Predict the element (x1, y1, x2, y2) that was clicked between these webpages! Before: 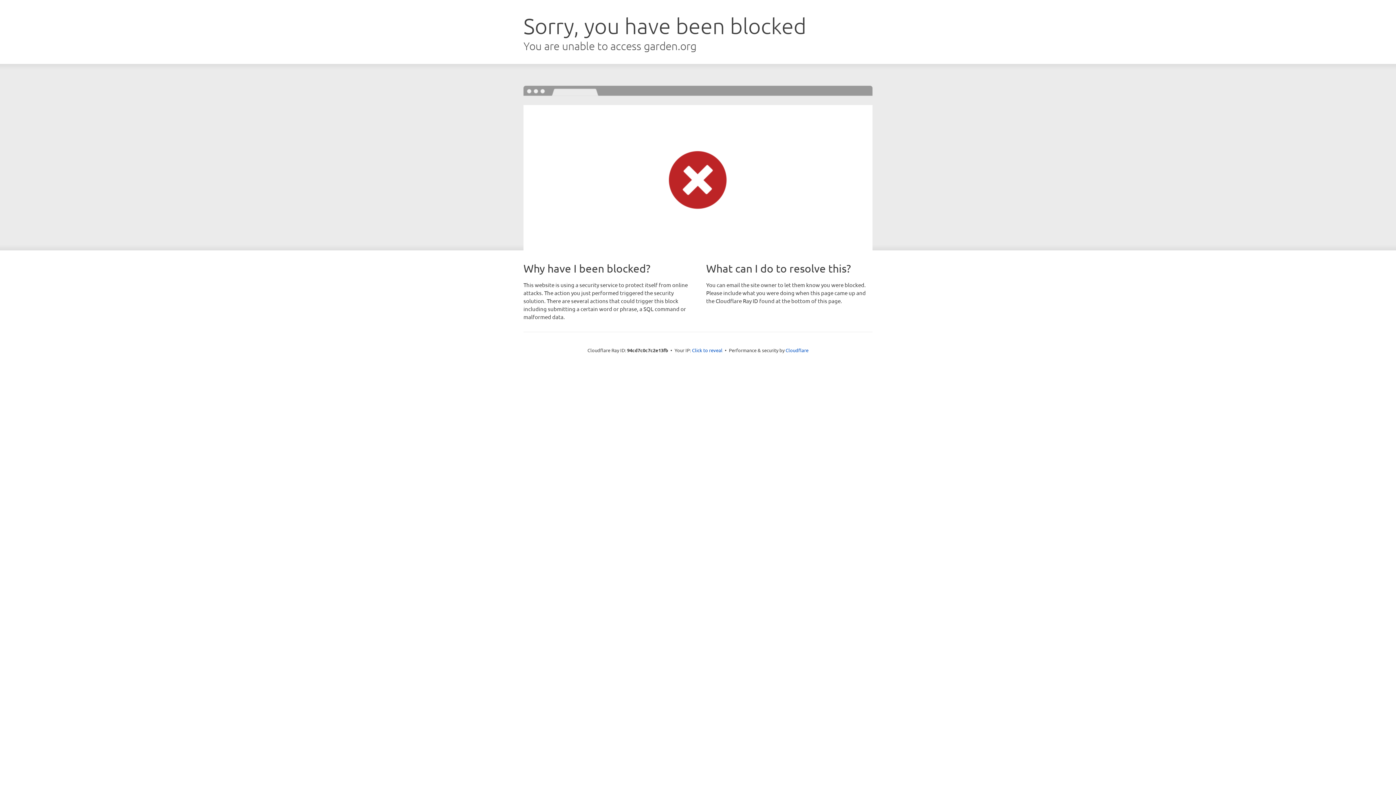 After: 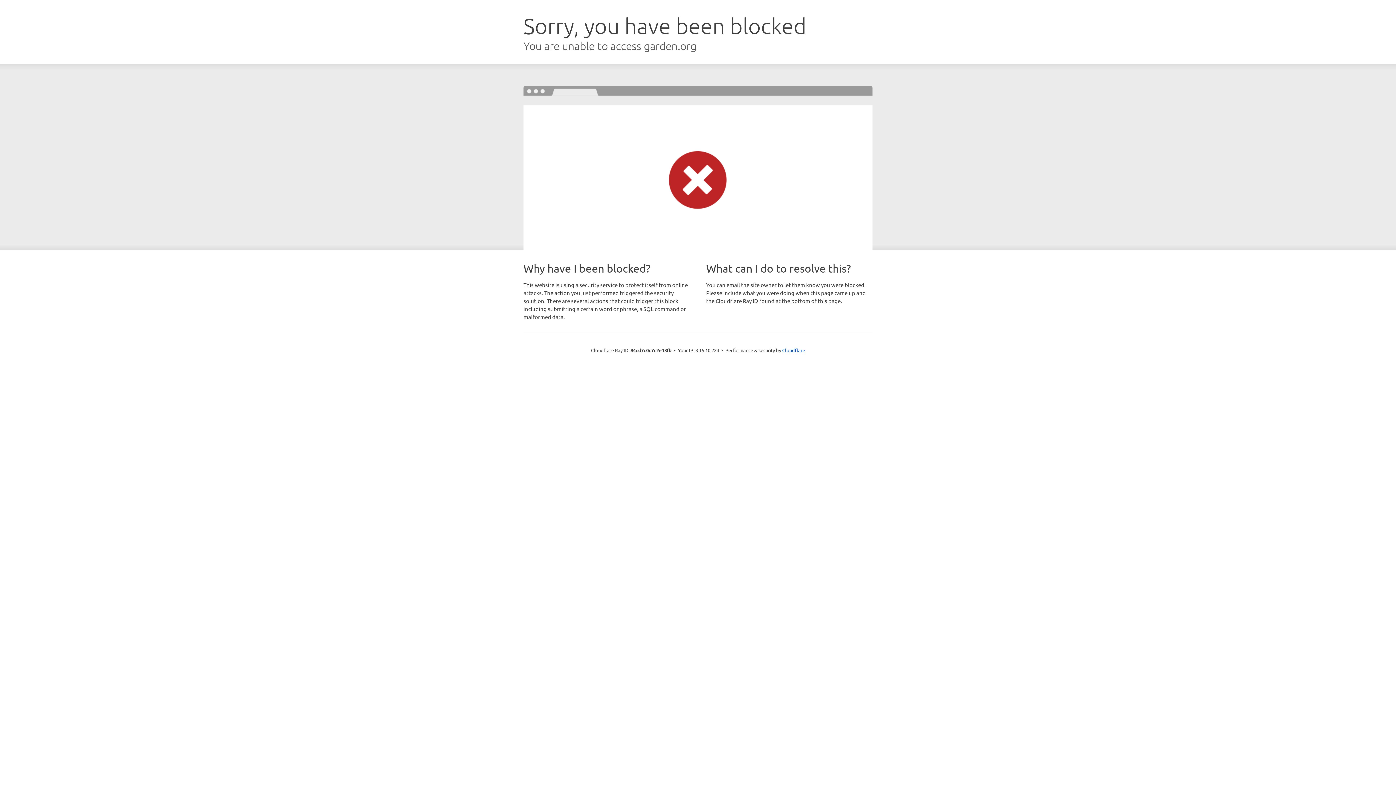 Action: label: Click to reveal bbox: (692, 346, 722, 353)